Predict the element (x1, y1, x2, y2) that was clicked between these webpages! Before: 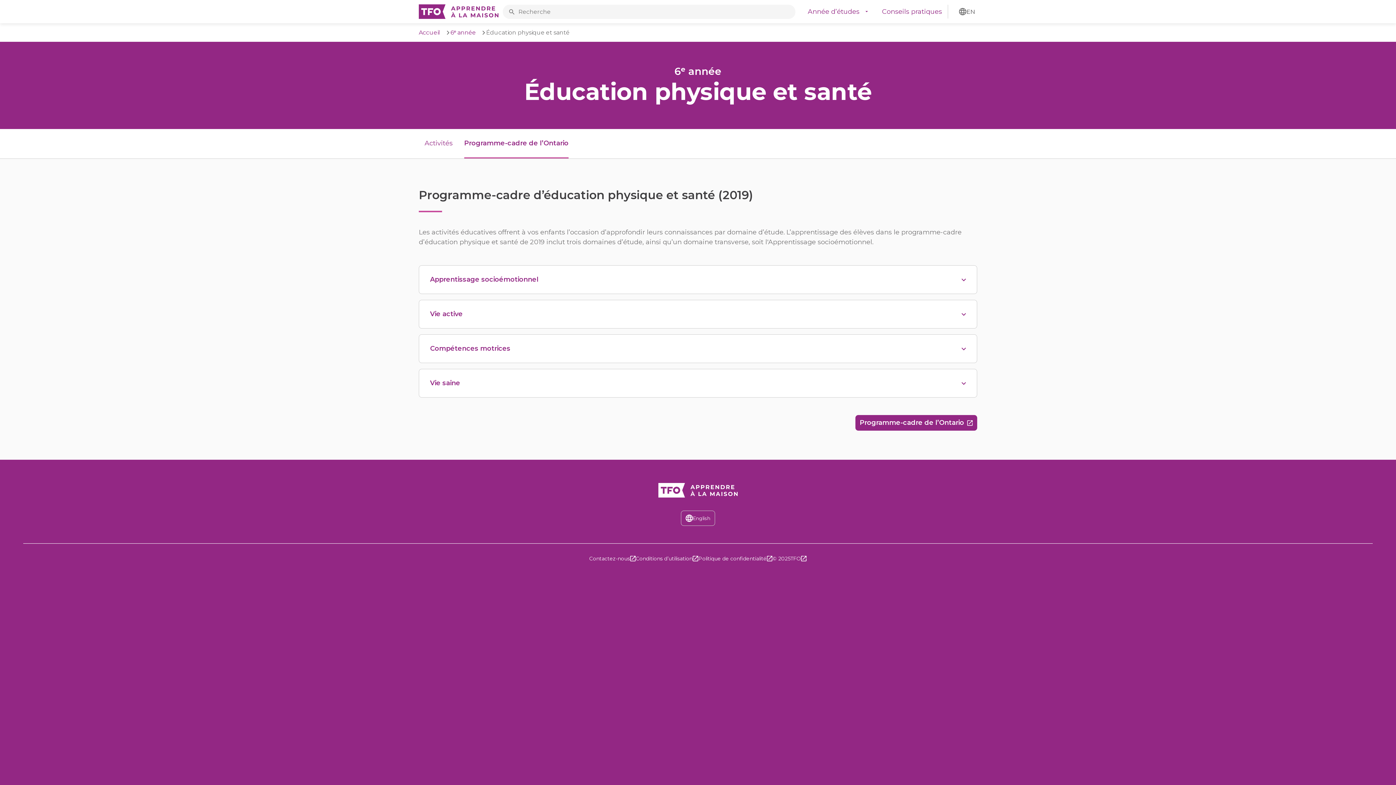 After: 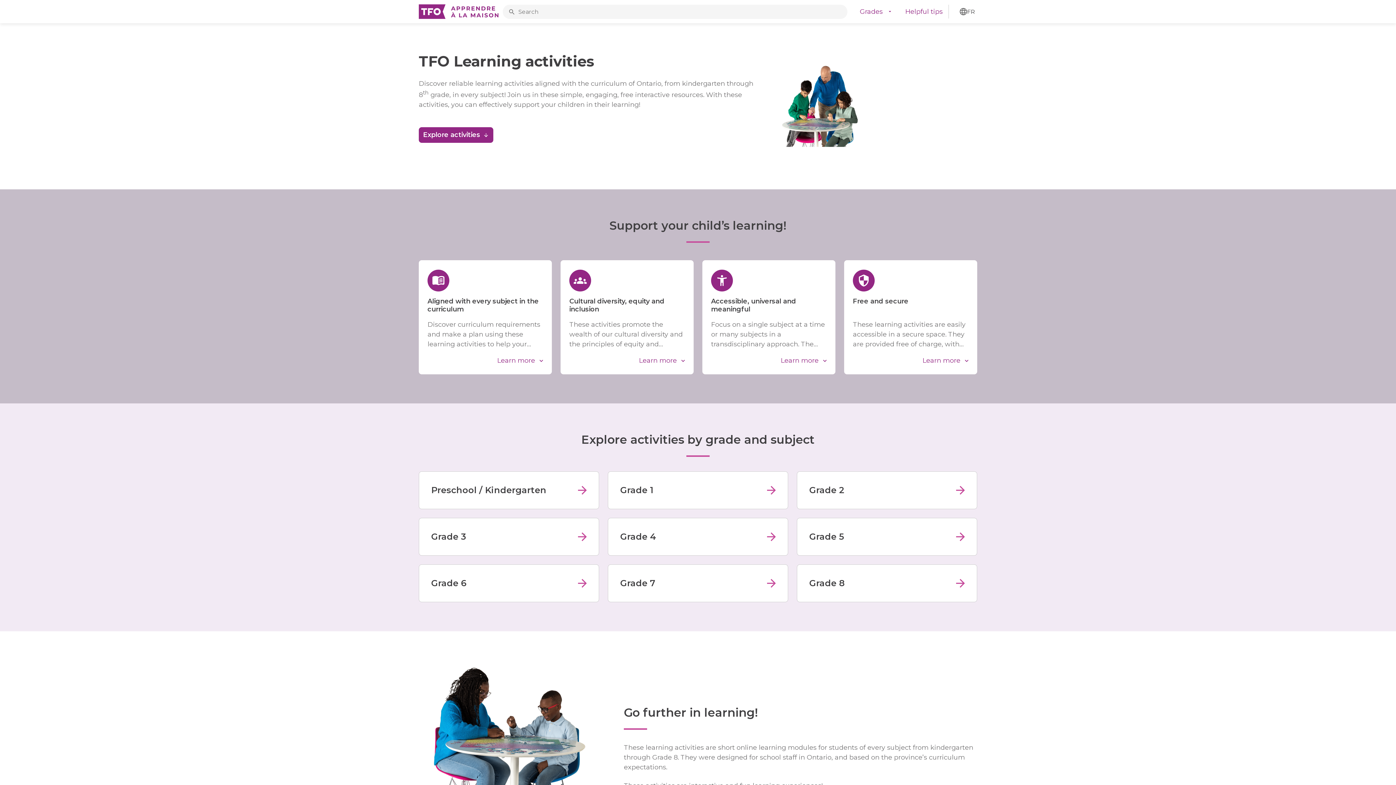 Action: label: EN
Discover the English version of TFO Apprendre à la maison. bbox: (957, 7, 977, 15)